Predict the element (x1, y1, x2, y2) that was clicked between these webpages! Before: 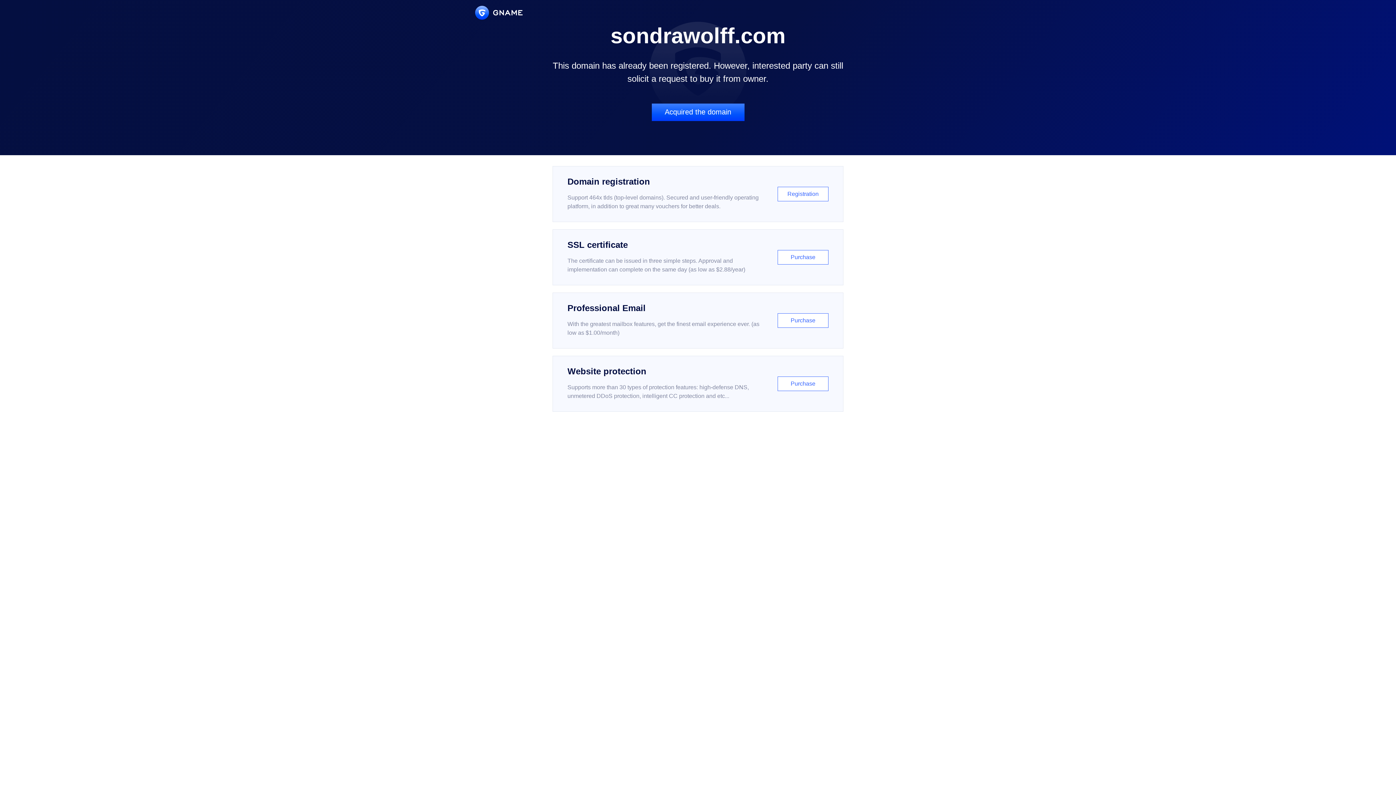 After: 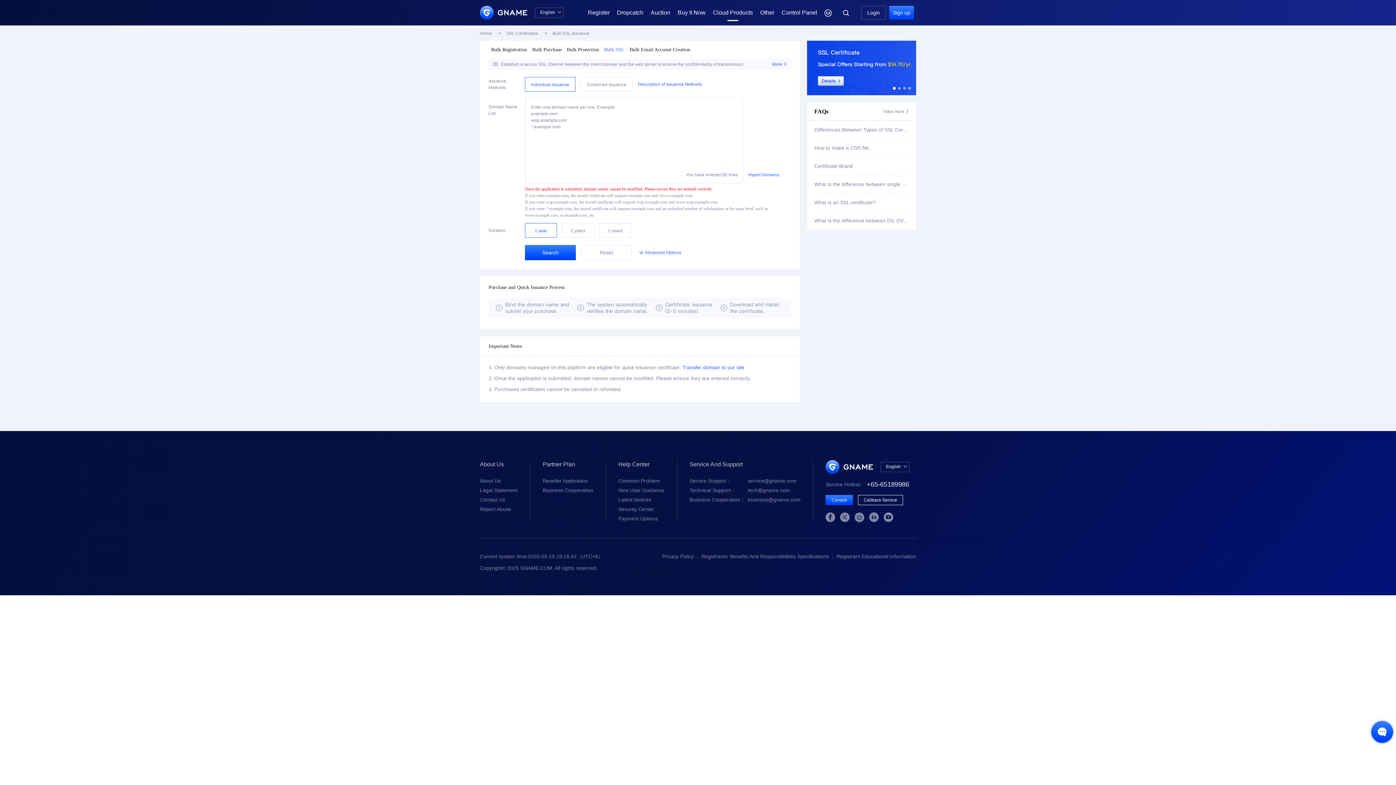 Action: label: SSL certificate

The certificate can be issued in three simple steps. Approval and implementation can complete on the same day (as low as $2.88/year)

Purchase bbox: (552, 229, 843, 285)